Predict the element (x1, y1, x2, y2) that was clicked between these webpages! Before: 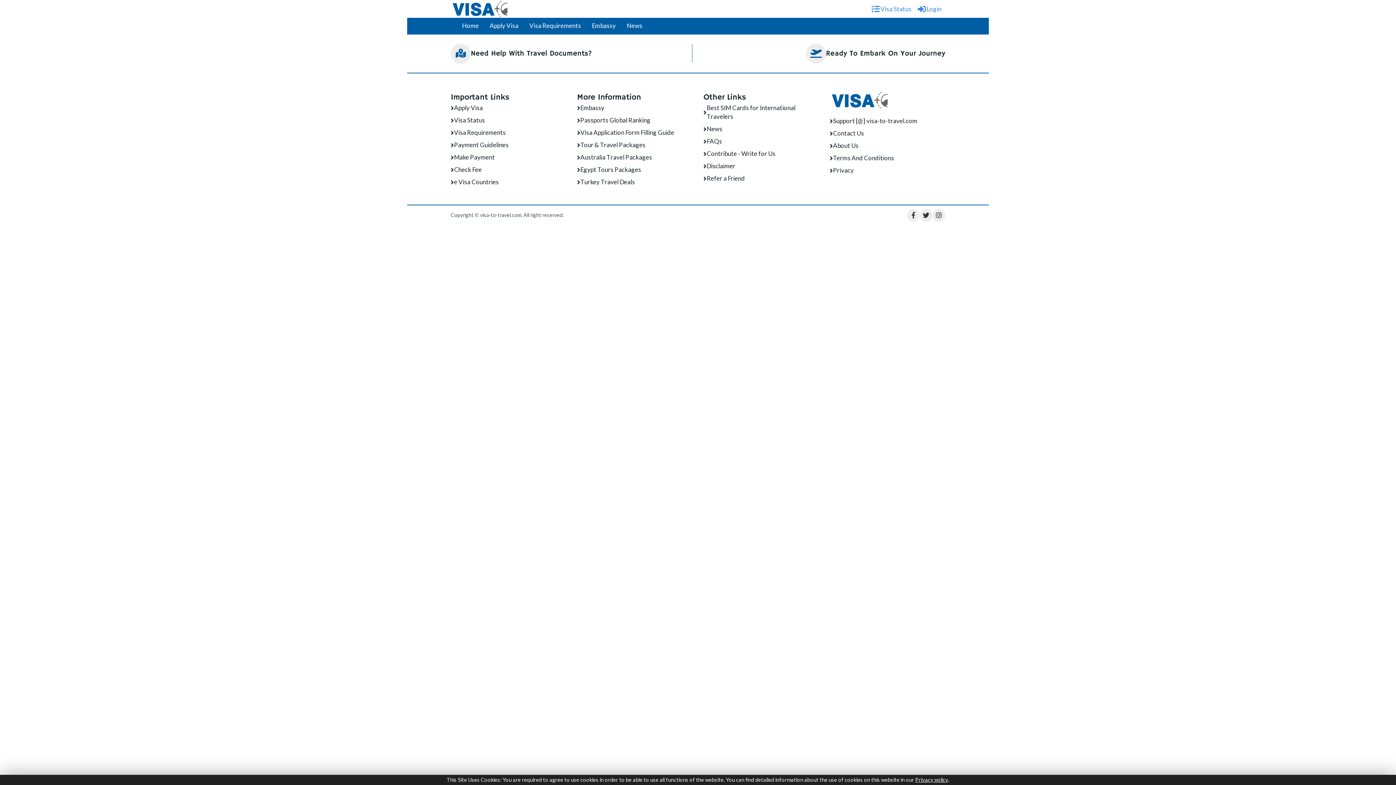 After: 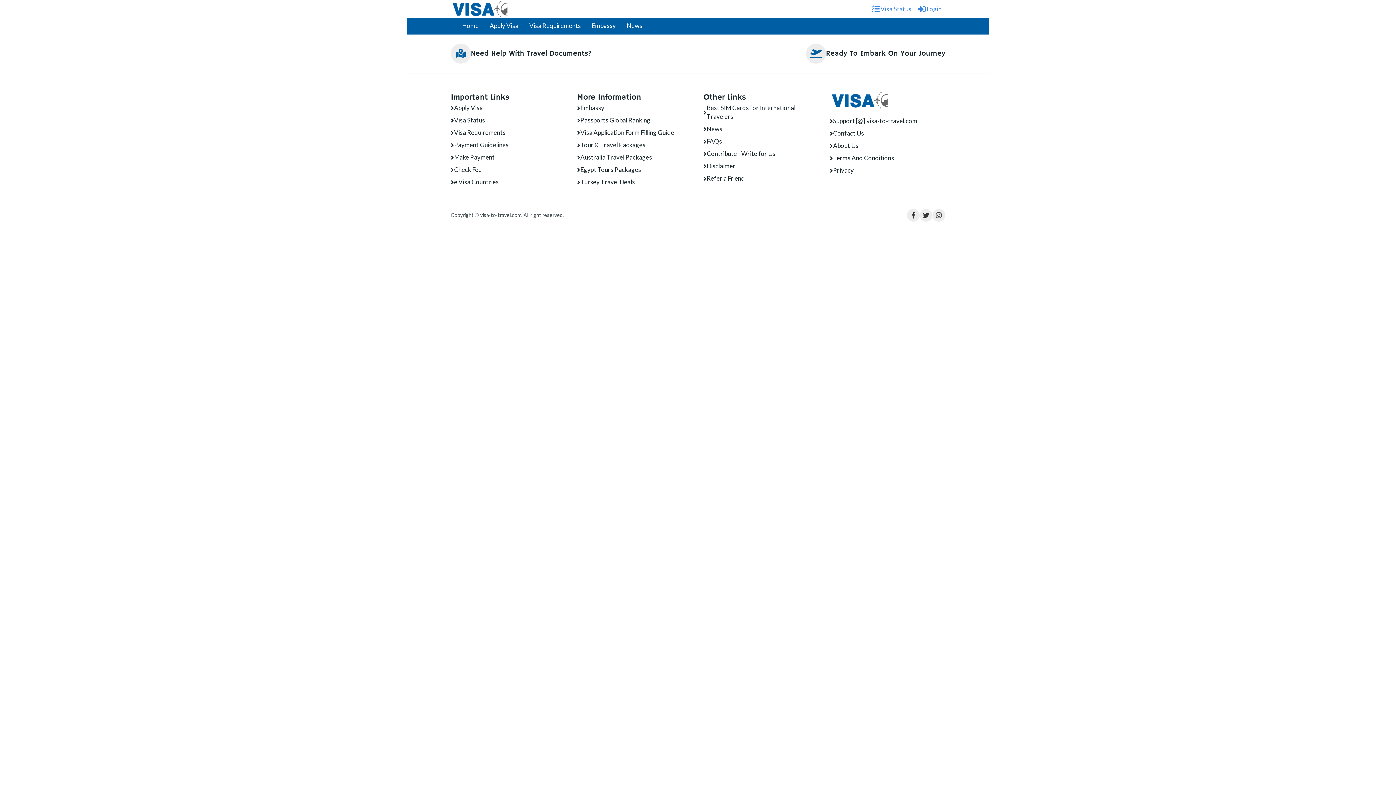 Action: label: Apply Visa bbox: (484, 18, 524, 34)